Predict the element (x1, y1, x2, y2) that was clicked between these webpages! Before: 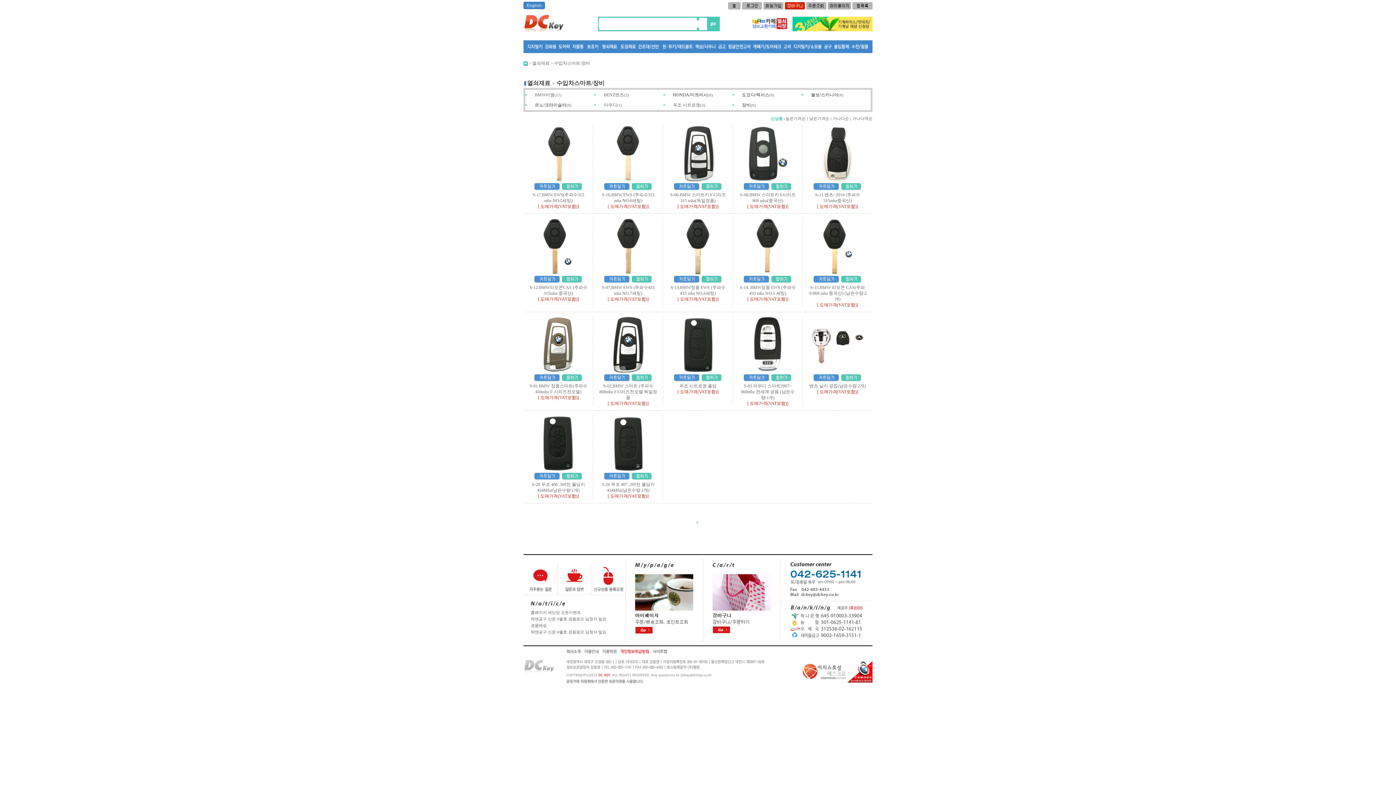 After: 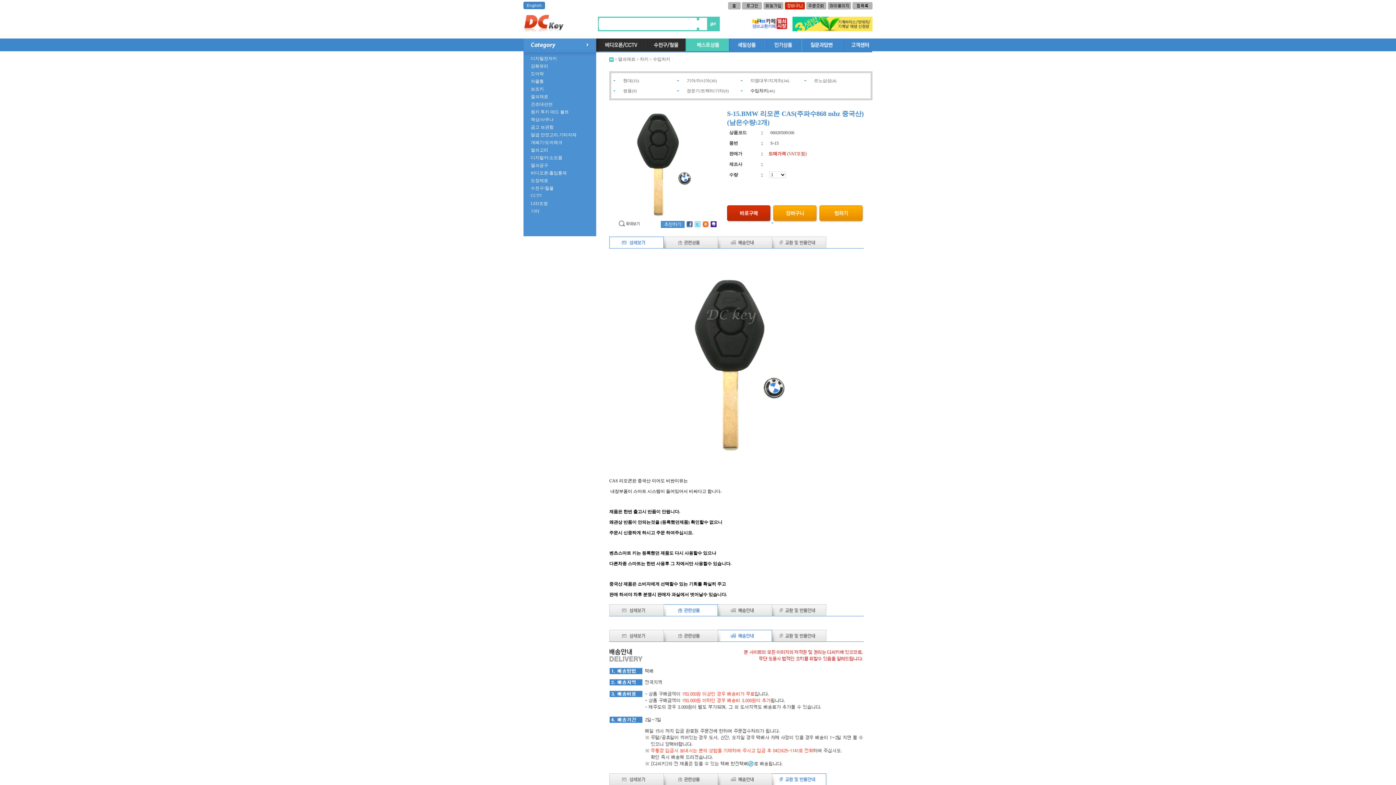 Action: bbox: (808, 270, 866, 276)